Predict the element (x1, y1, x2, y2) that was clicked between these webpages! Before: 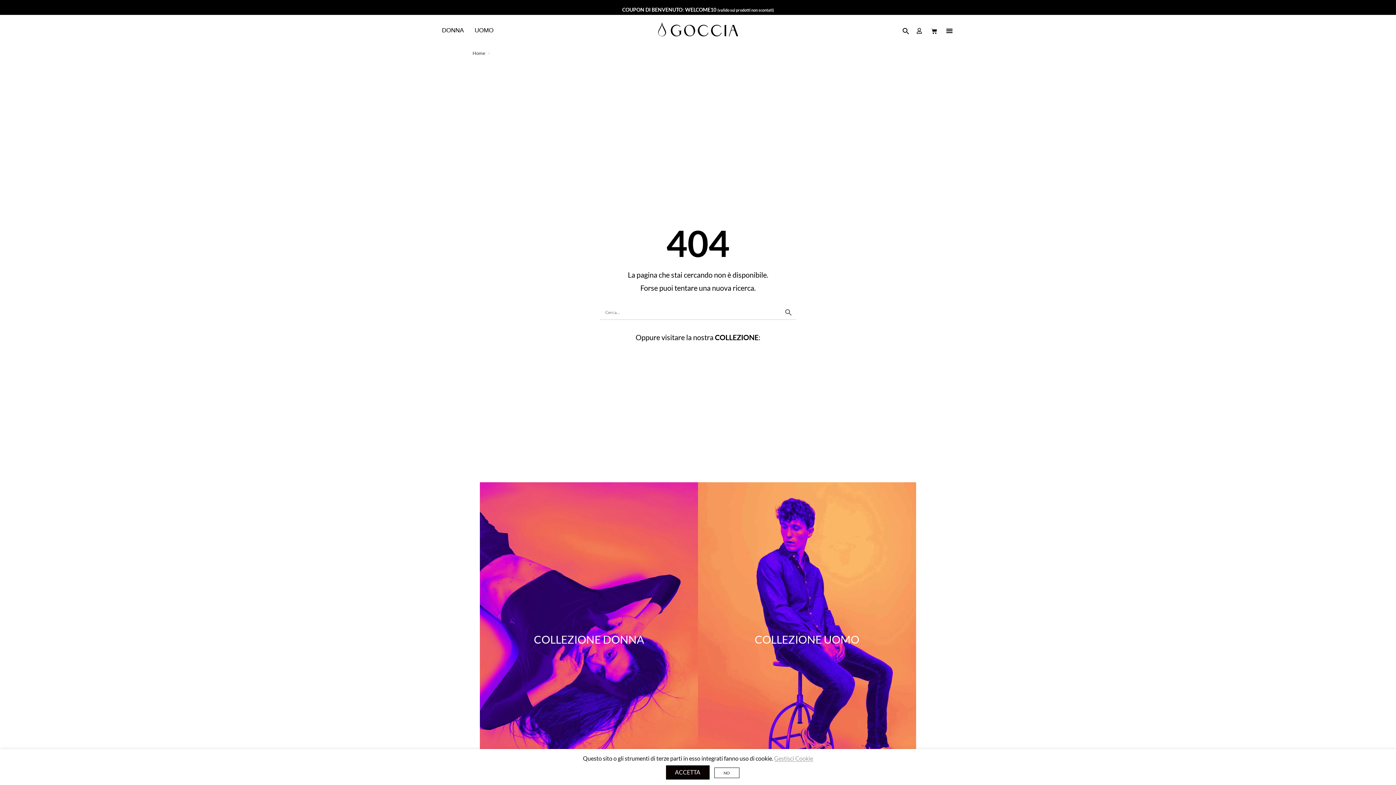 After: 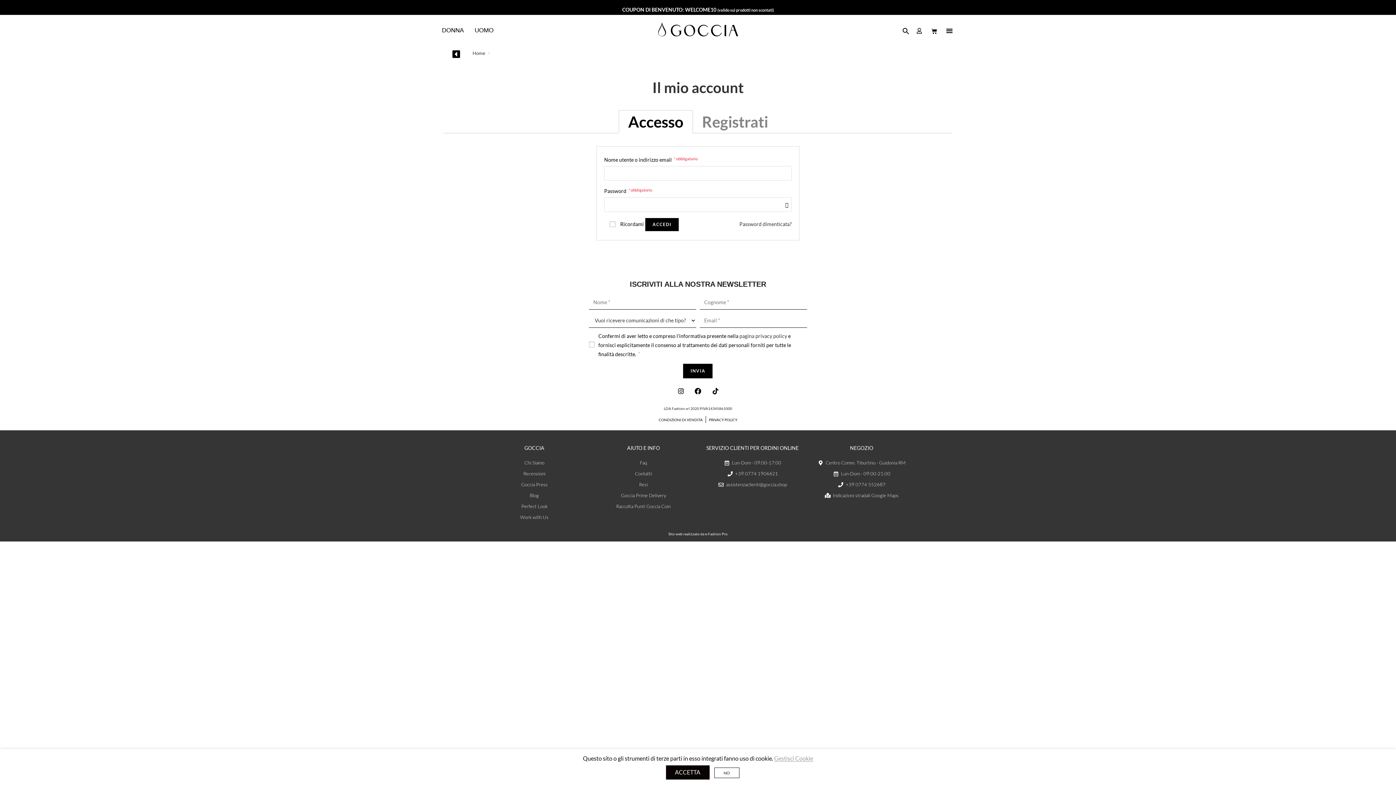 Action: bbox: (916, 28, 922, 33)